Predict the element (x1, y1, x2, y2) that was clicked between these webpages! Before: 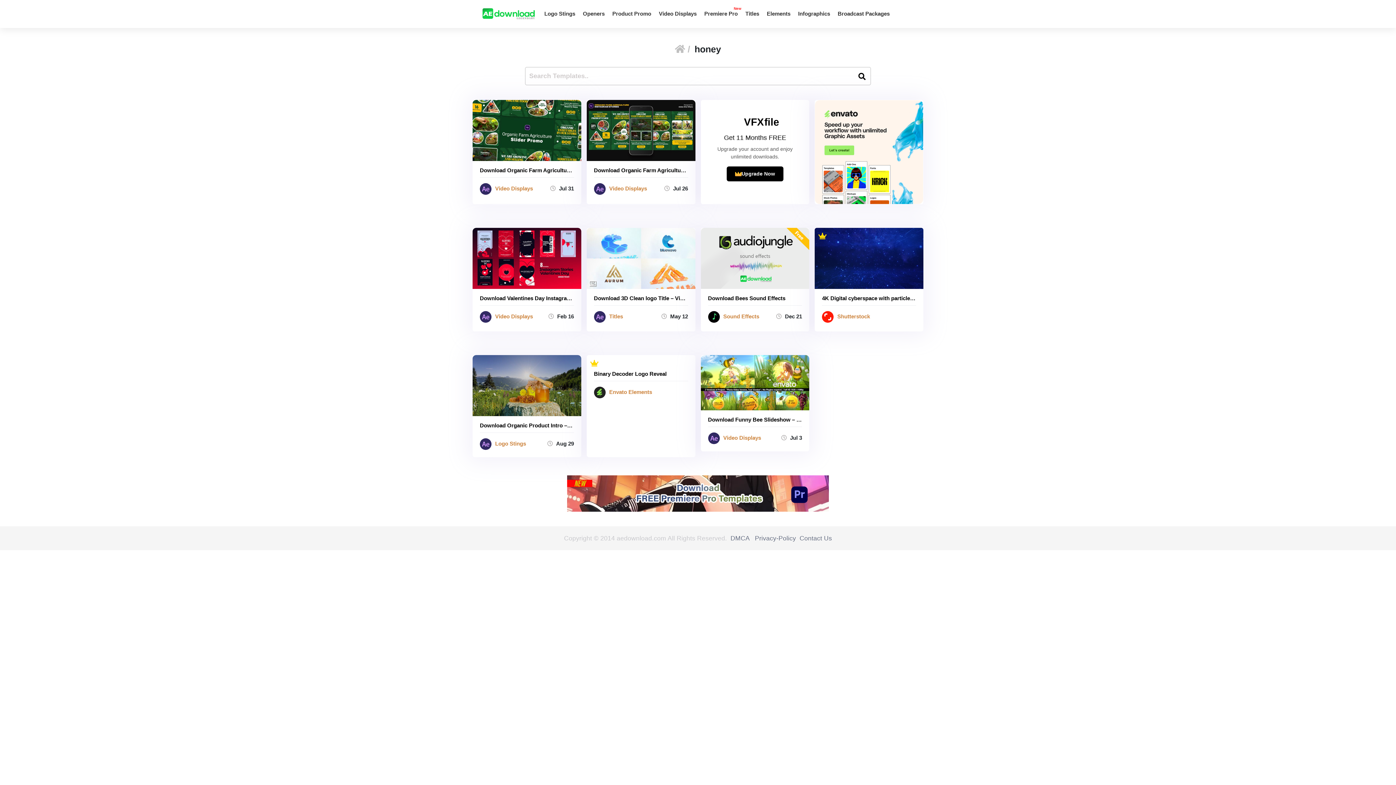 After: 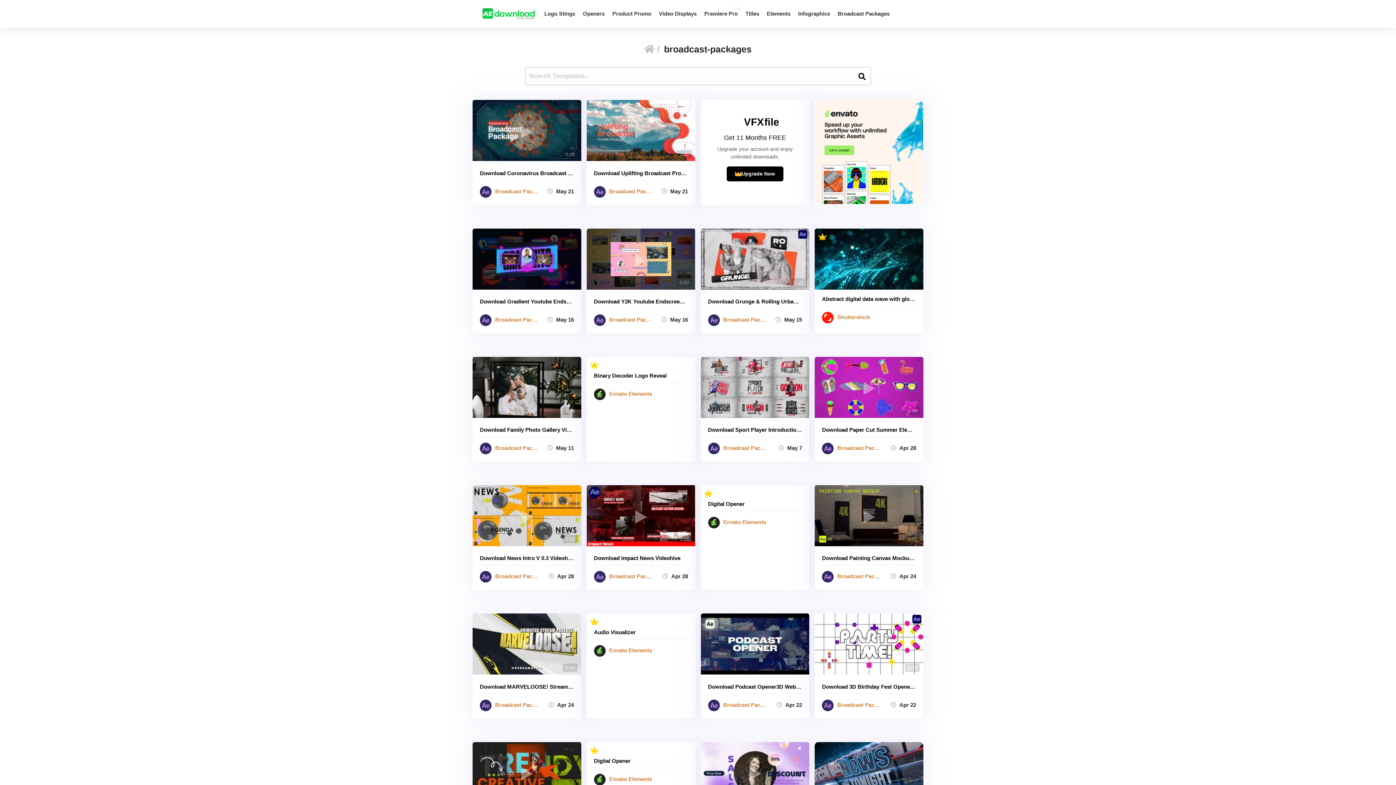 Action: bbox: (837, 8, 889, 19) label: Broadcast Packages